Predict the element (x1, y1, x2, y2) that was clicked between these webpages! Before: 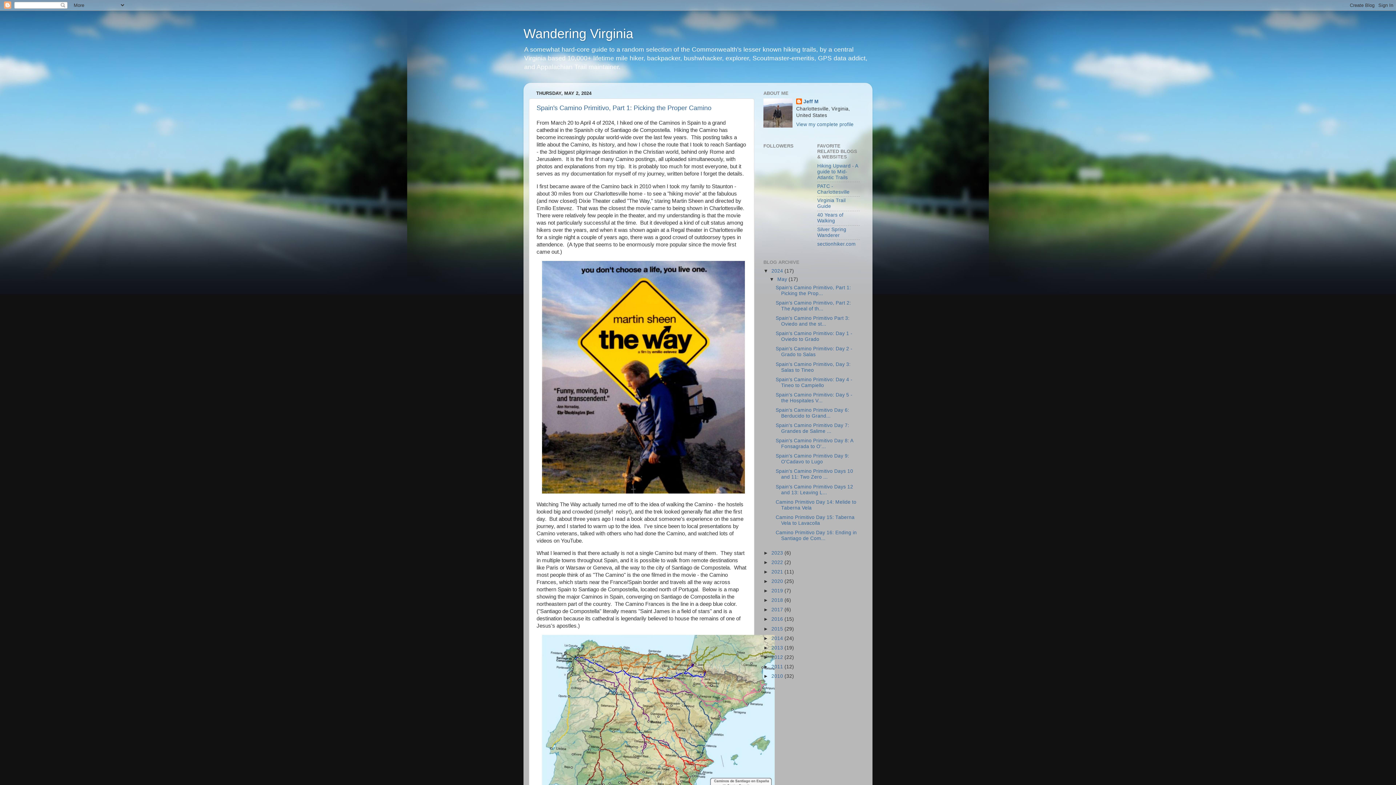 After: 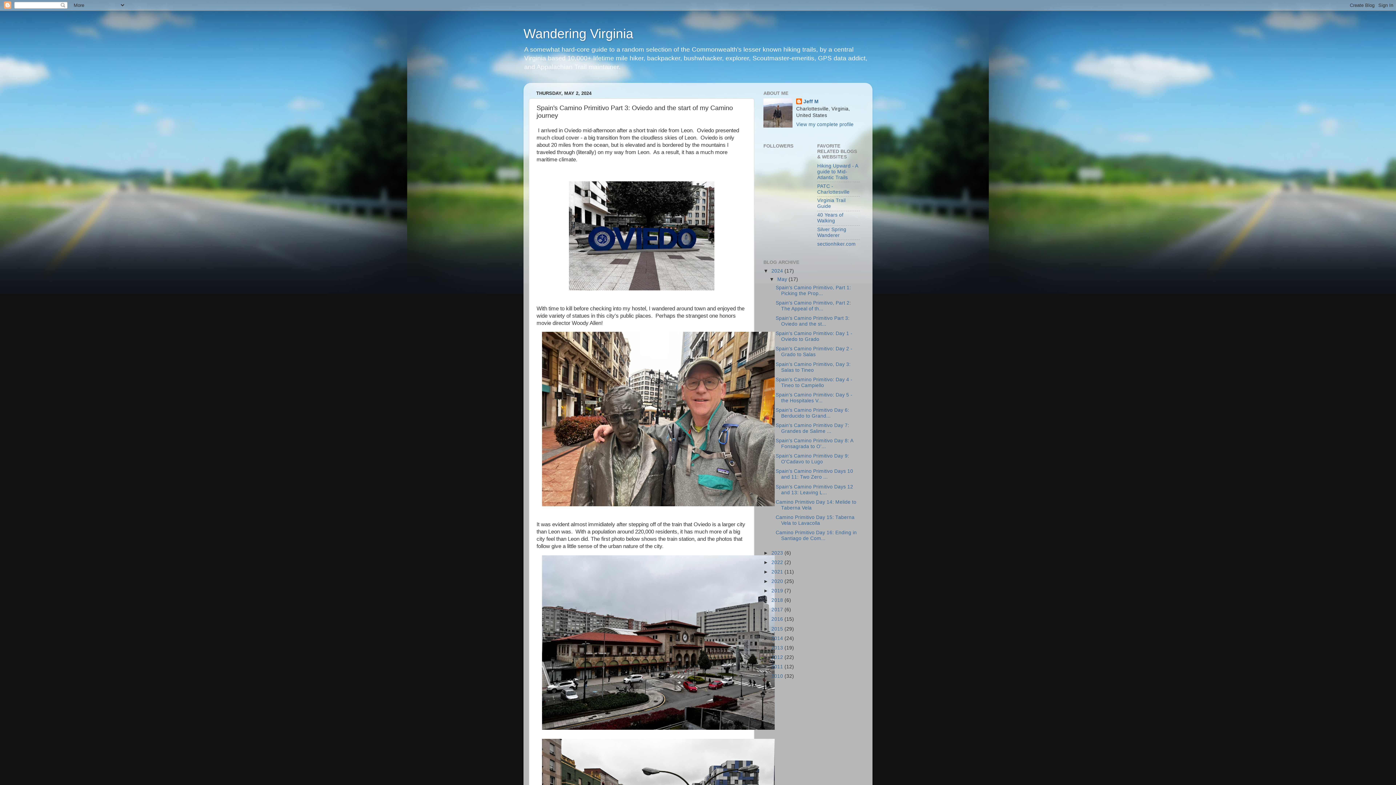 Action: label: Spain's Camino Primitivo Part 3: Oviedo and the st... bbox: (775, 315, 849, 326)